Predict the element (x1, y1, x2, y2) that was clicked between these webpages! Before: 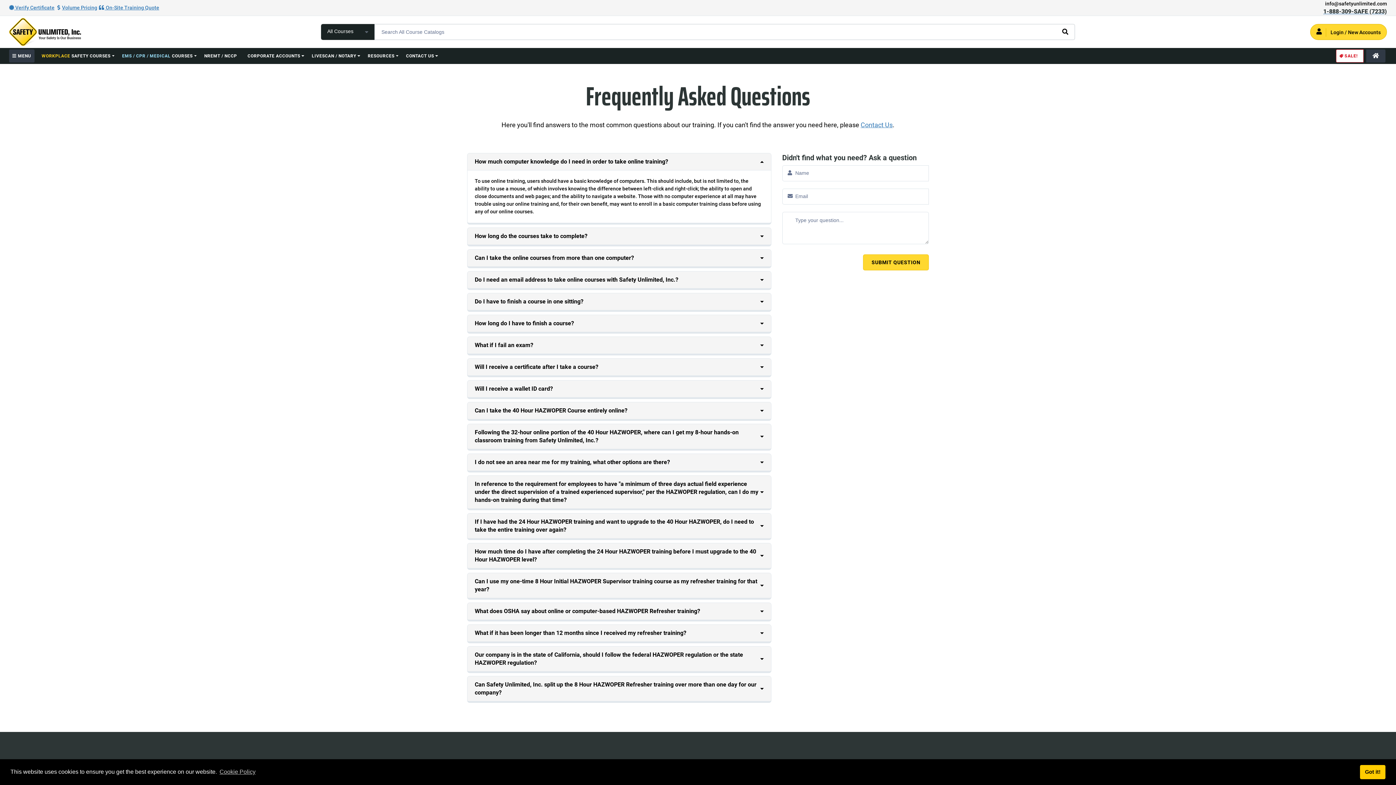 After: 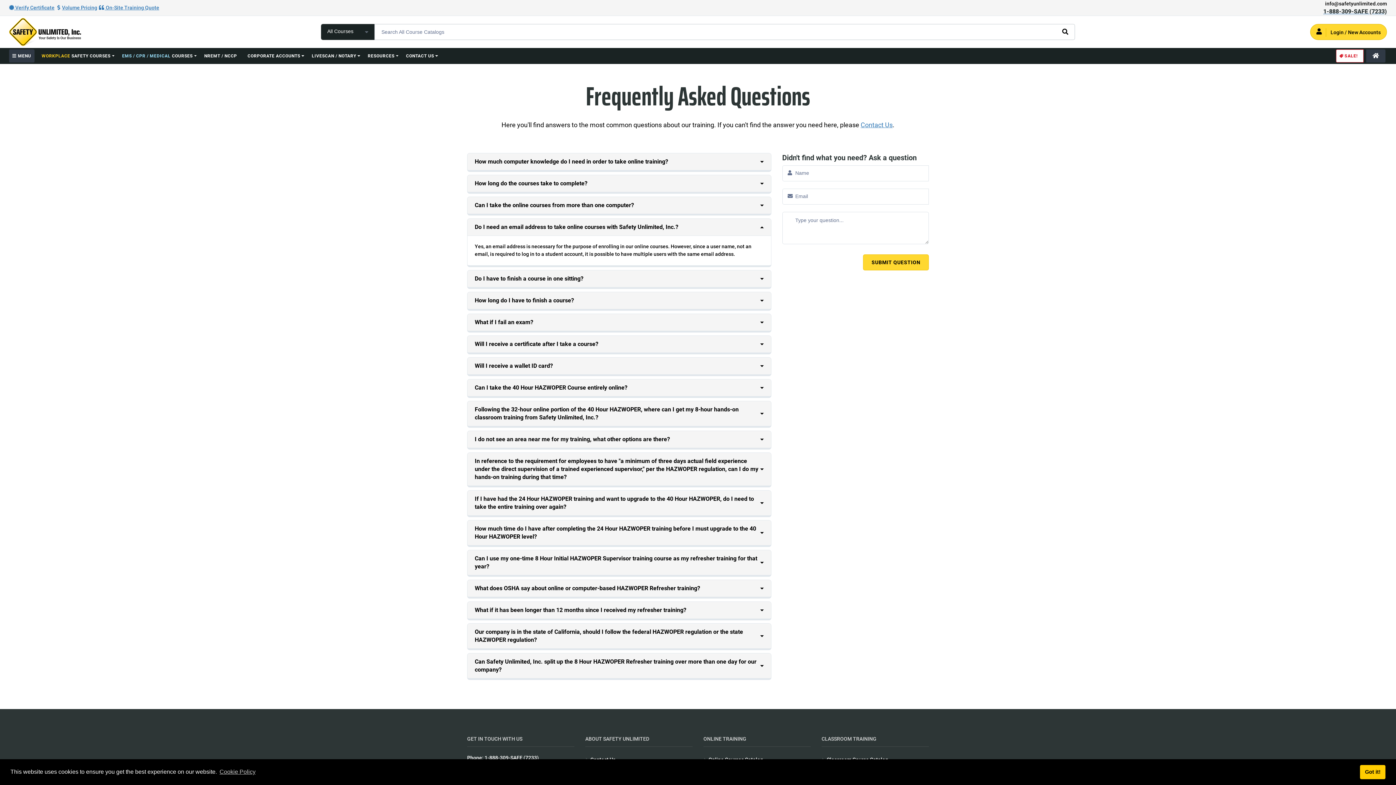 Action: bbox: (474, 276, 763, 284) label: Do I need an email address to take online courses with Safety Unlimited, Inc.?